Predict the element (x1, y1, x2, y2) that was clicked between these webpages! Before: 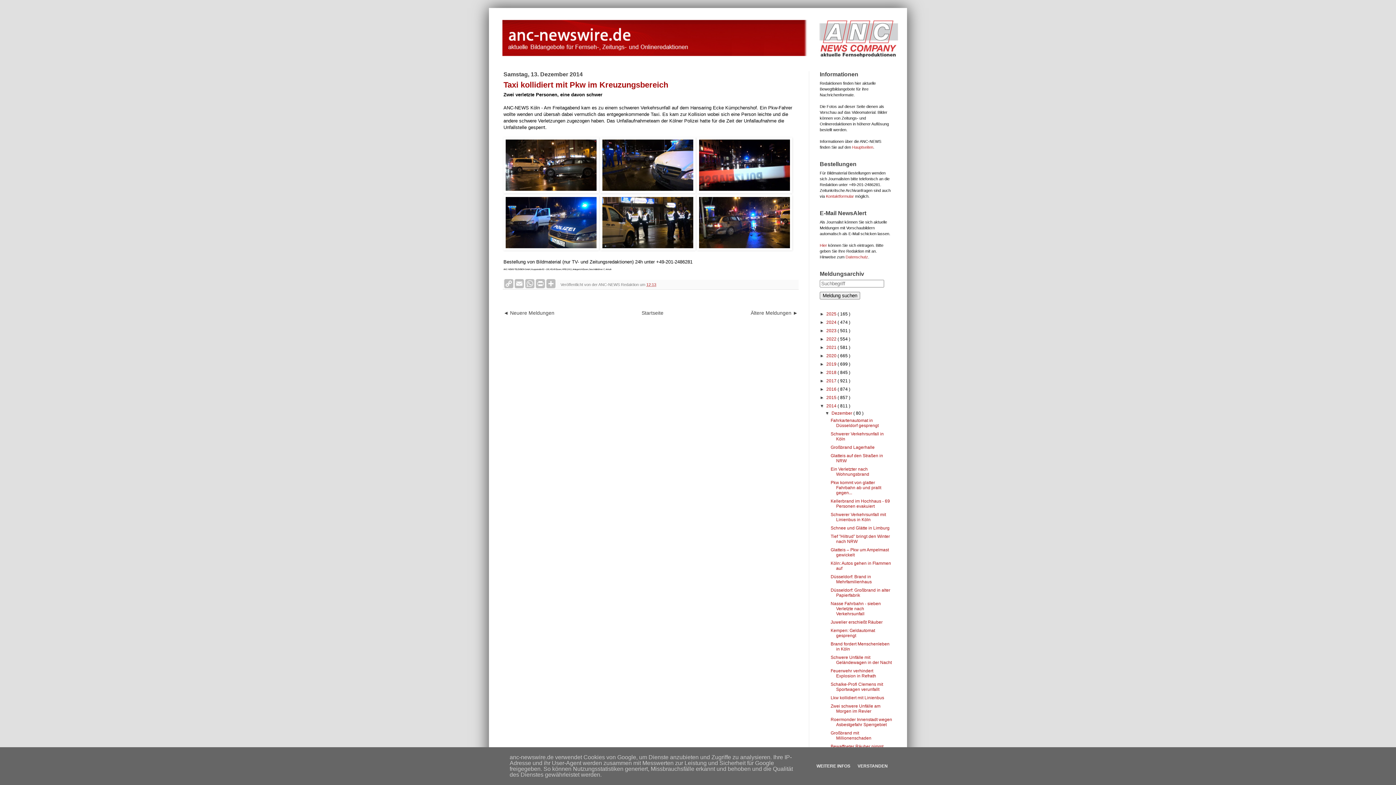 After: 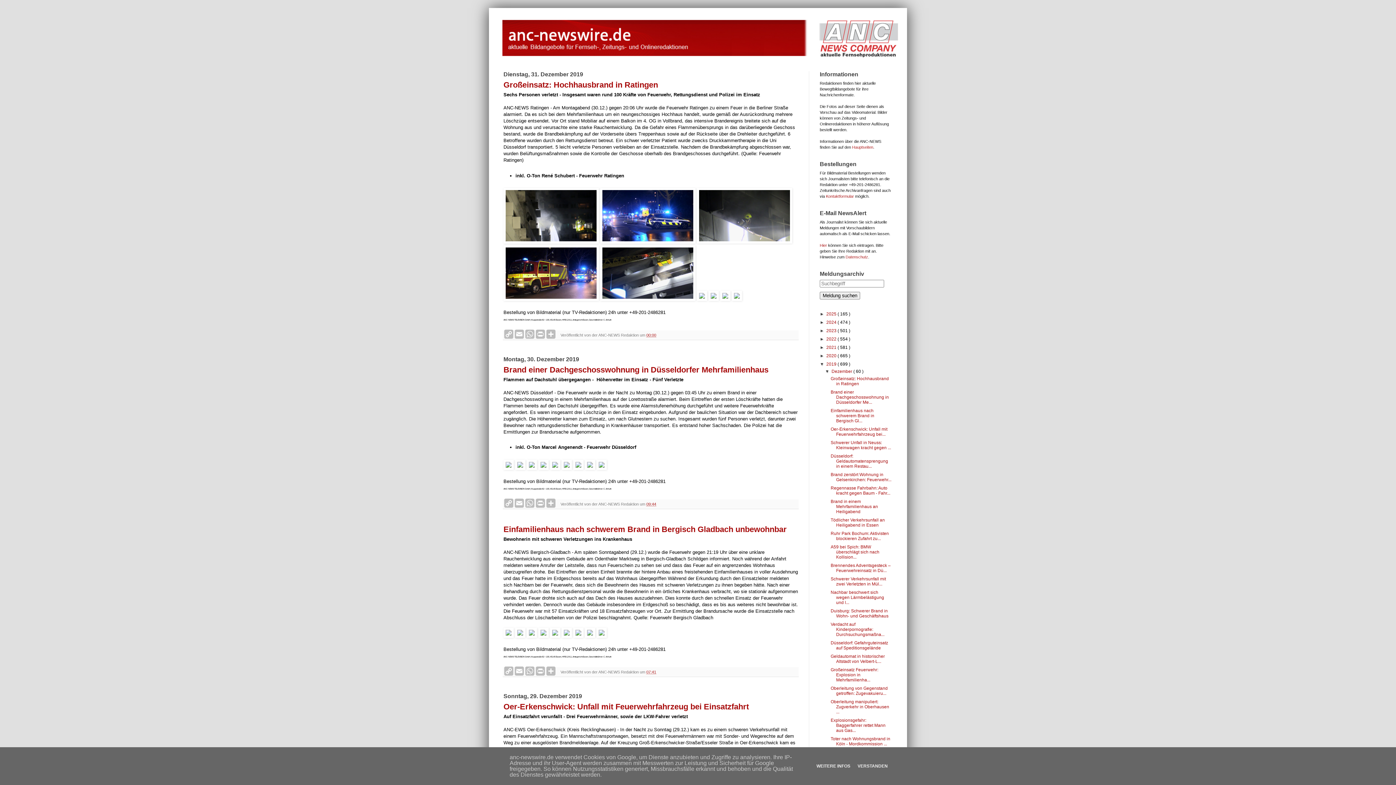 Action: bbox: (826, 361, 837, 366) label: 2019 